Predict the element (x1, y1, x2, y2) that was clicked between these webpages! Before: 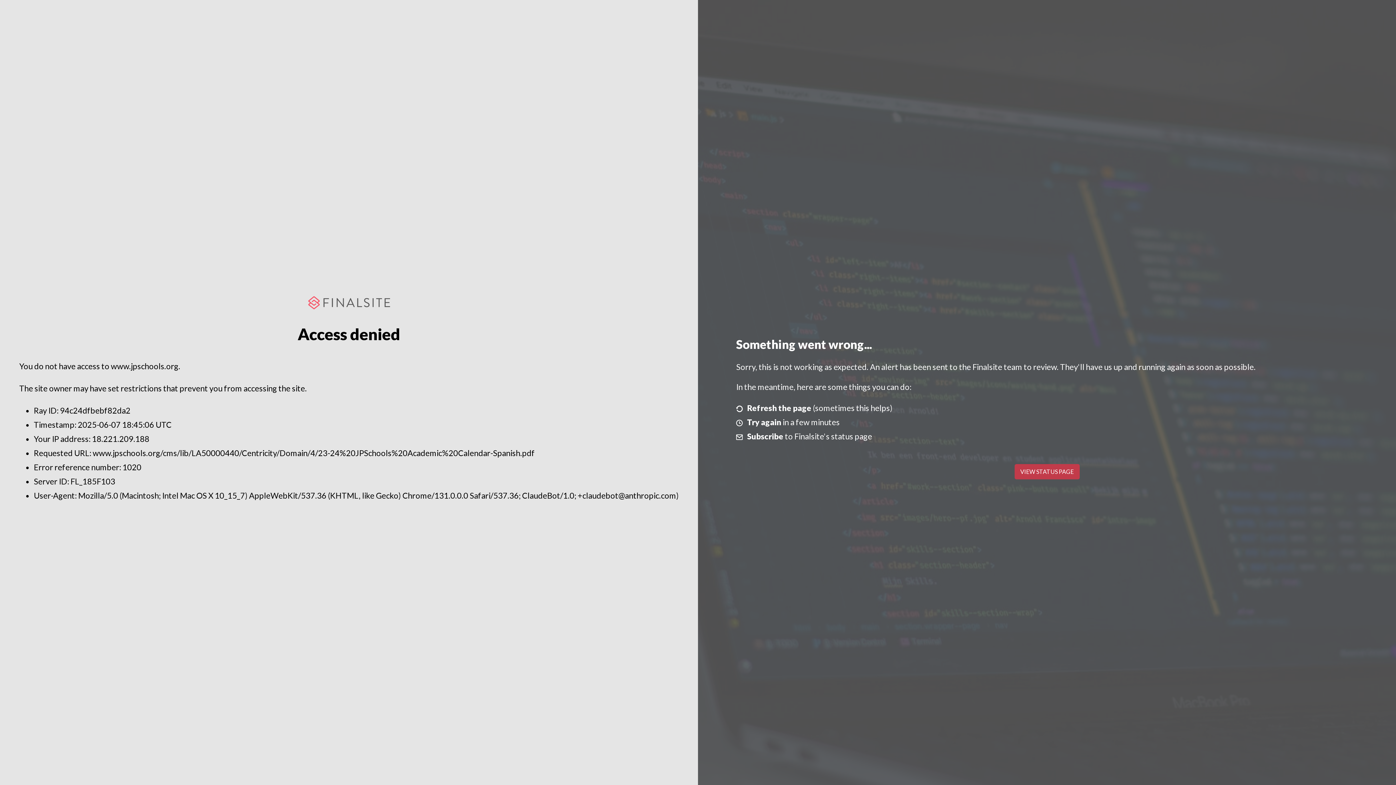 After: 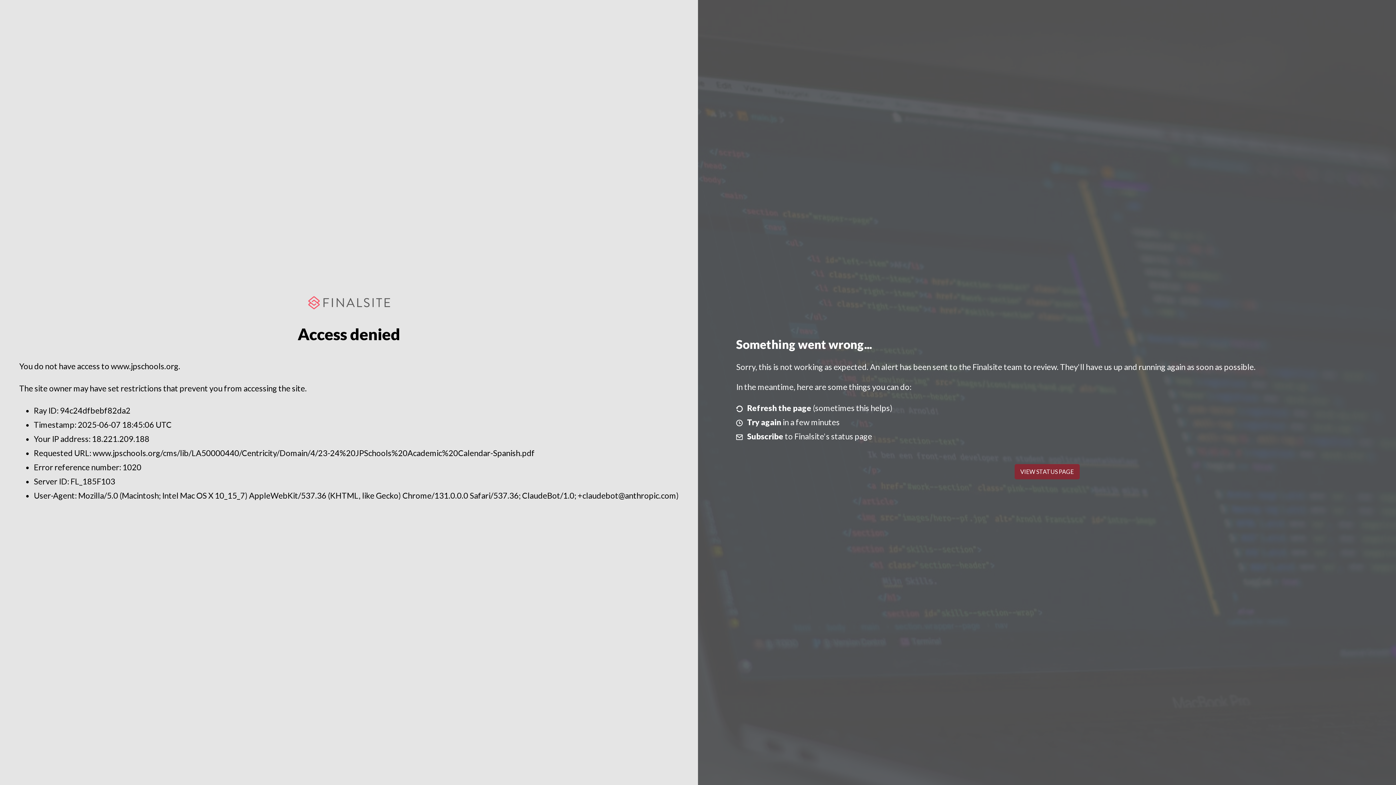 Action: label: VIEW STATUS PAGE bbox: (1014, 464, 1079, 479)